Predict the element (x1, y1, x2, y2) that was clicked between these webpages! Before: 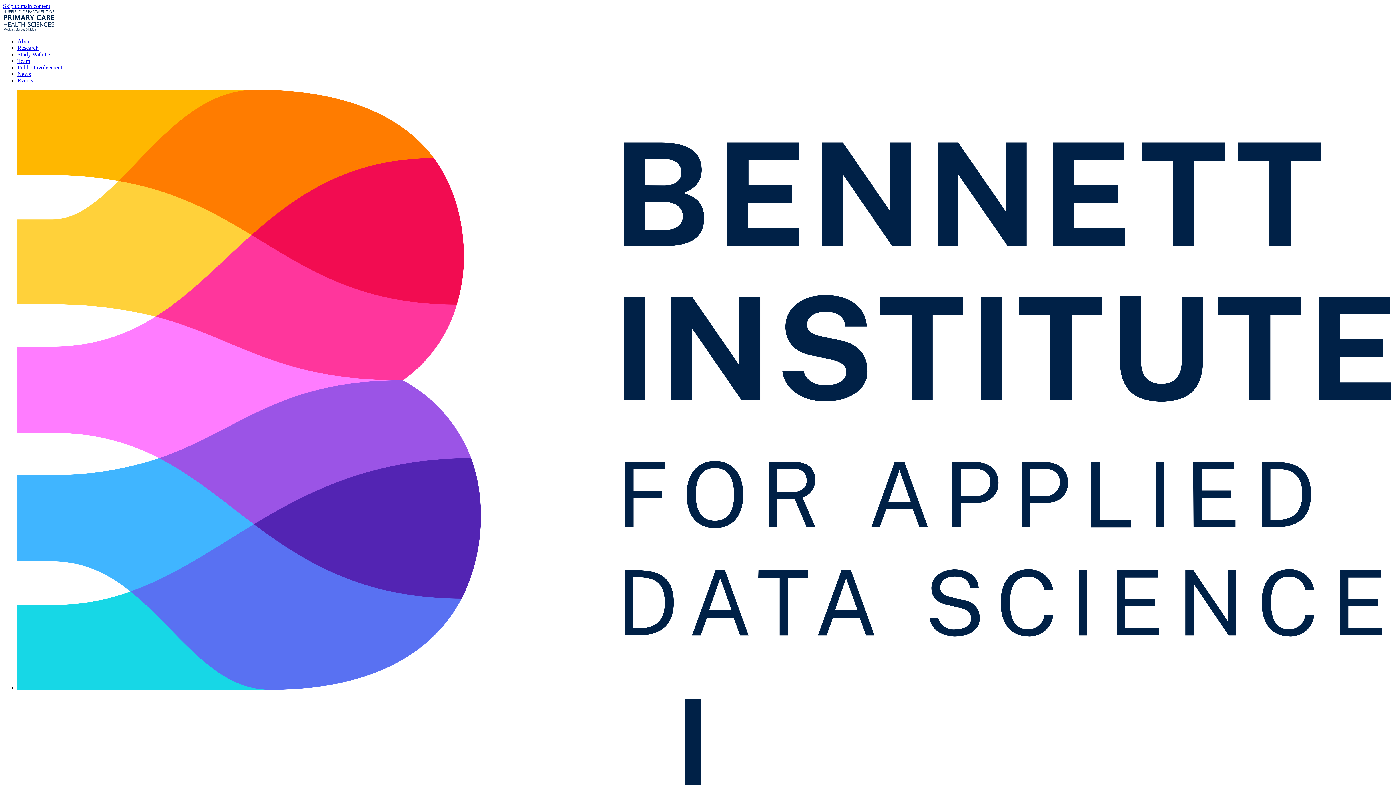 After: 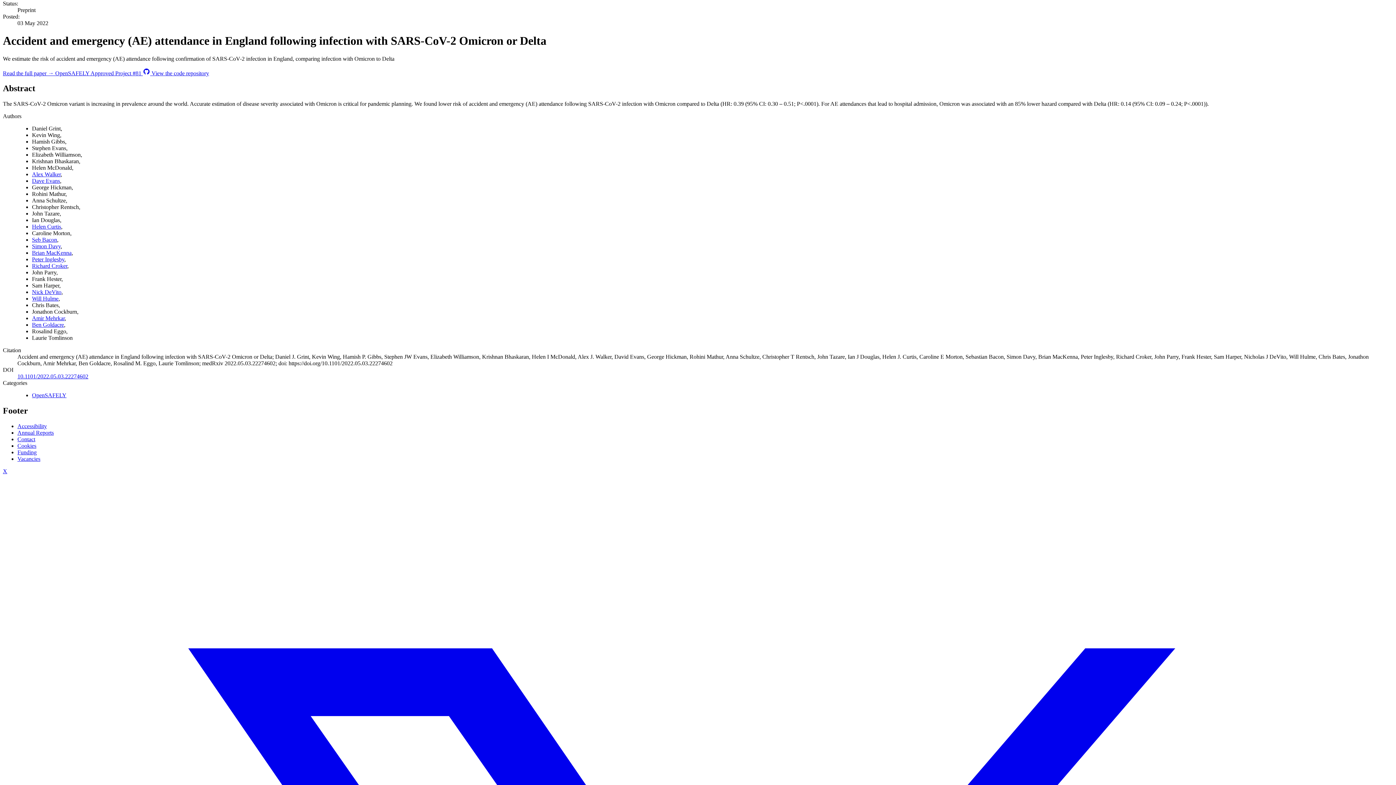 Action: label: Skip to main content bbox: (2, 2, 50, 9)